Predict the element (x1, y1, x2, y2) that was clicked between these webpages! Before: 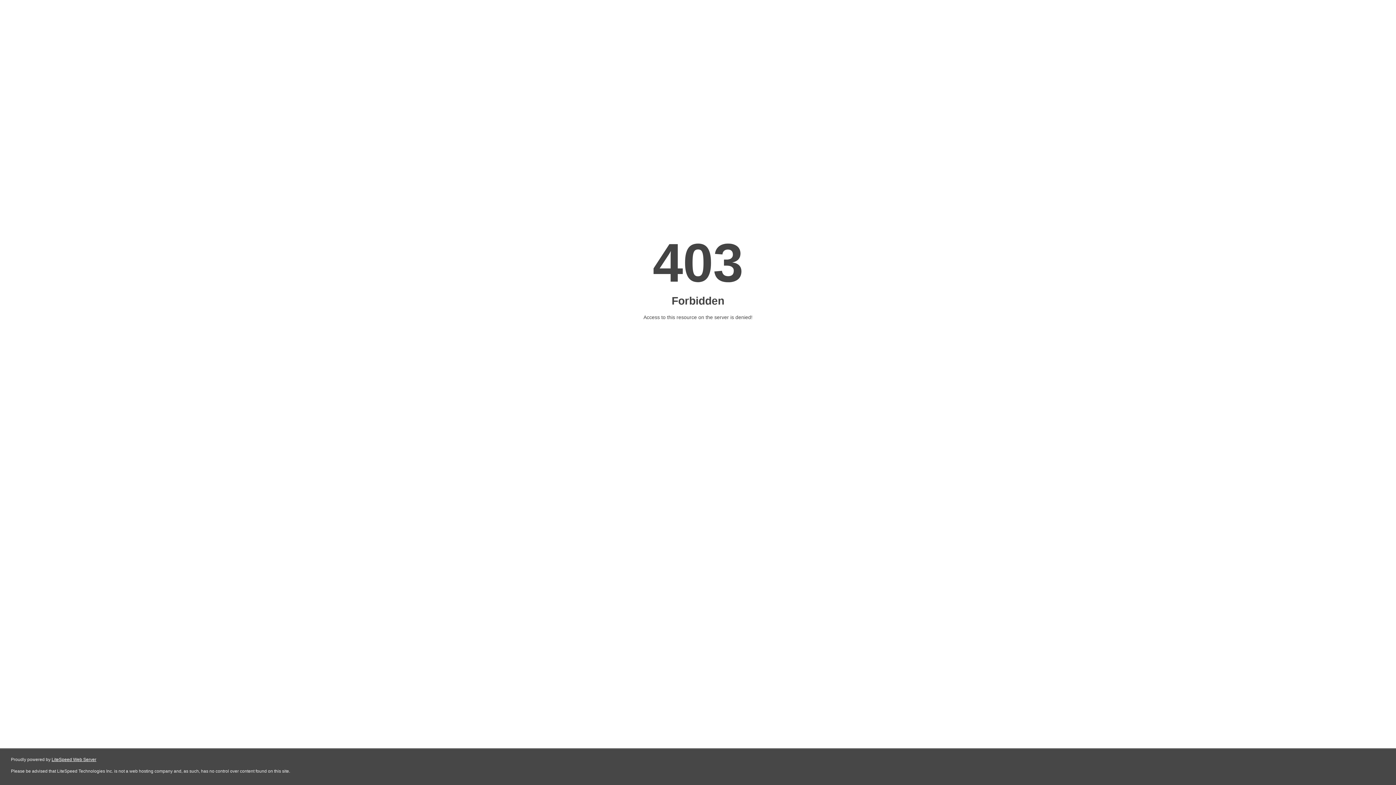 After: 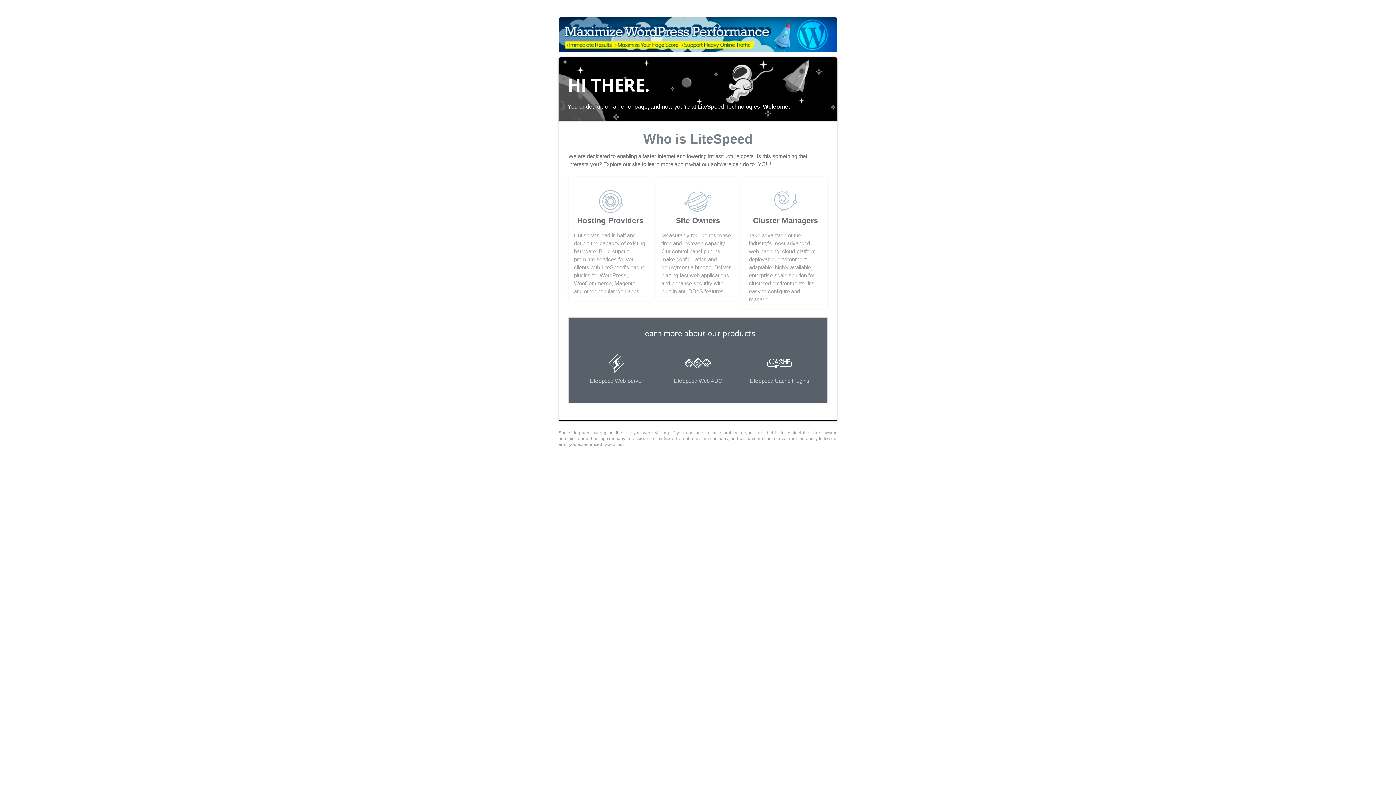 Action: bbox: (51, 757, 96, 762) label: LiteSpeed Web Server